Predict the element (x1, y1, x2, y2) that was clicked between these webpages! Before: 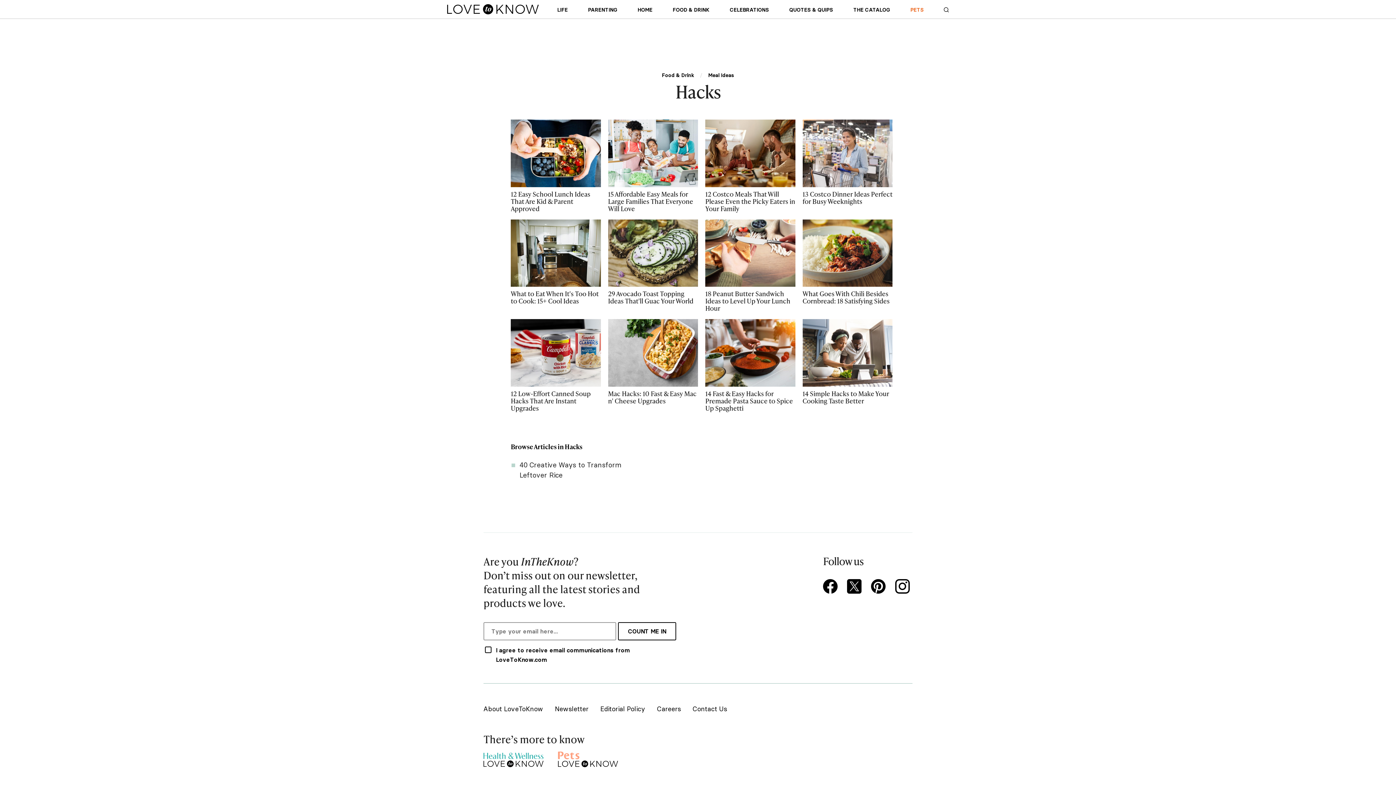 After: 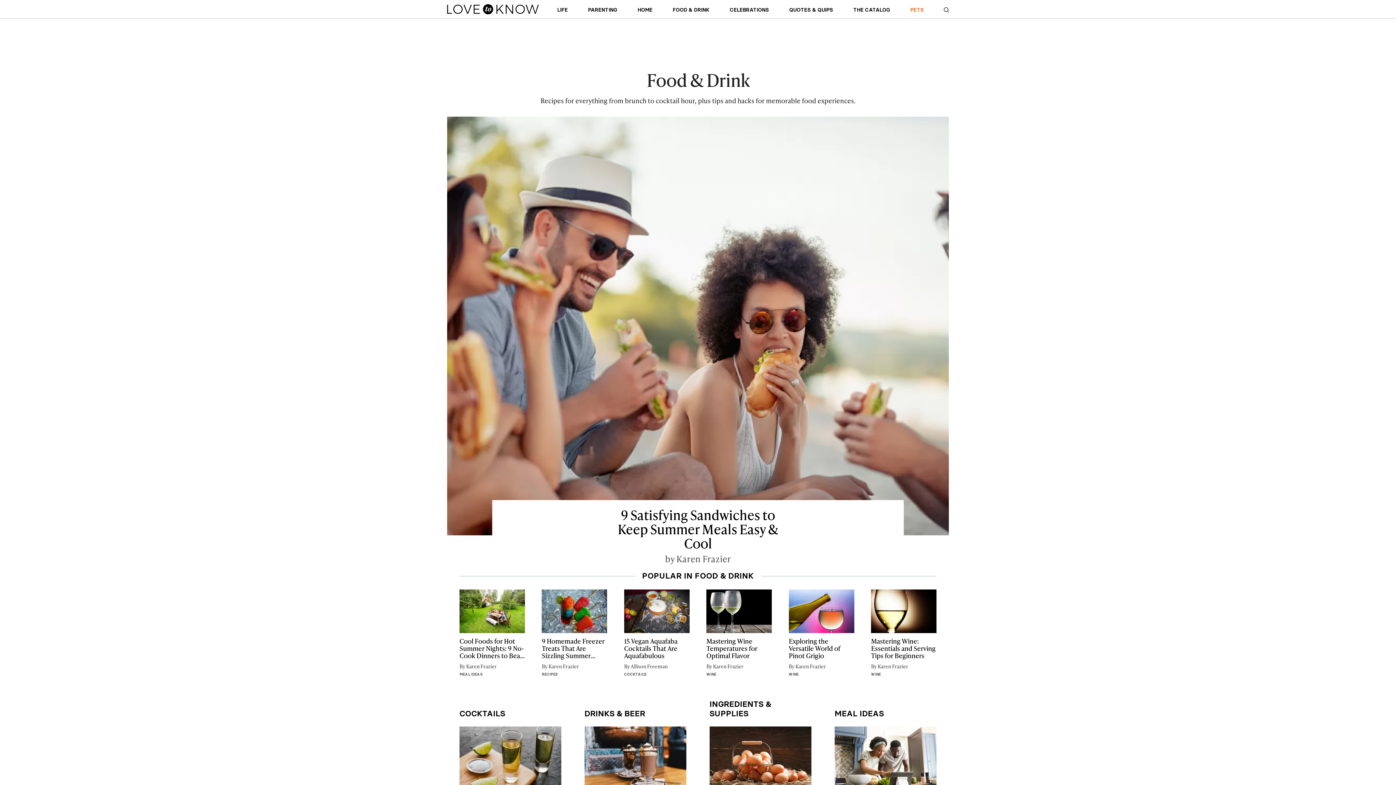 Action: label: Food & Drink bbox: (662, 72, 694, 78)